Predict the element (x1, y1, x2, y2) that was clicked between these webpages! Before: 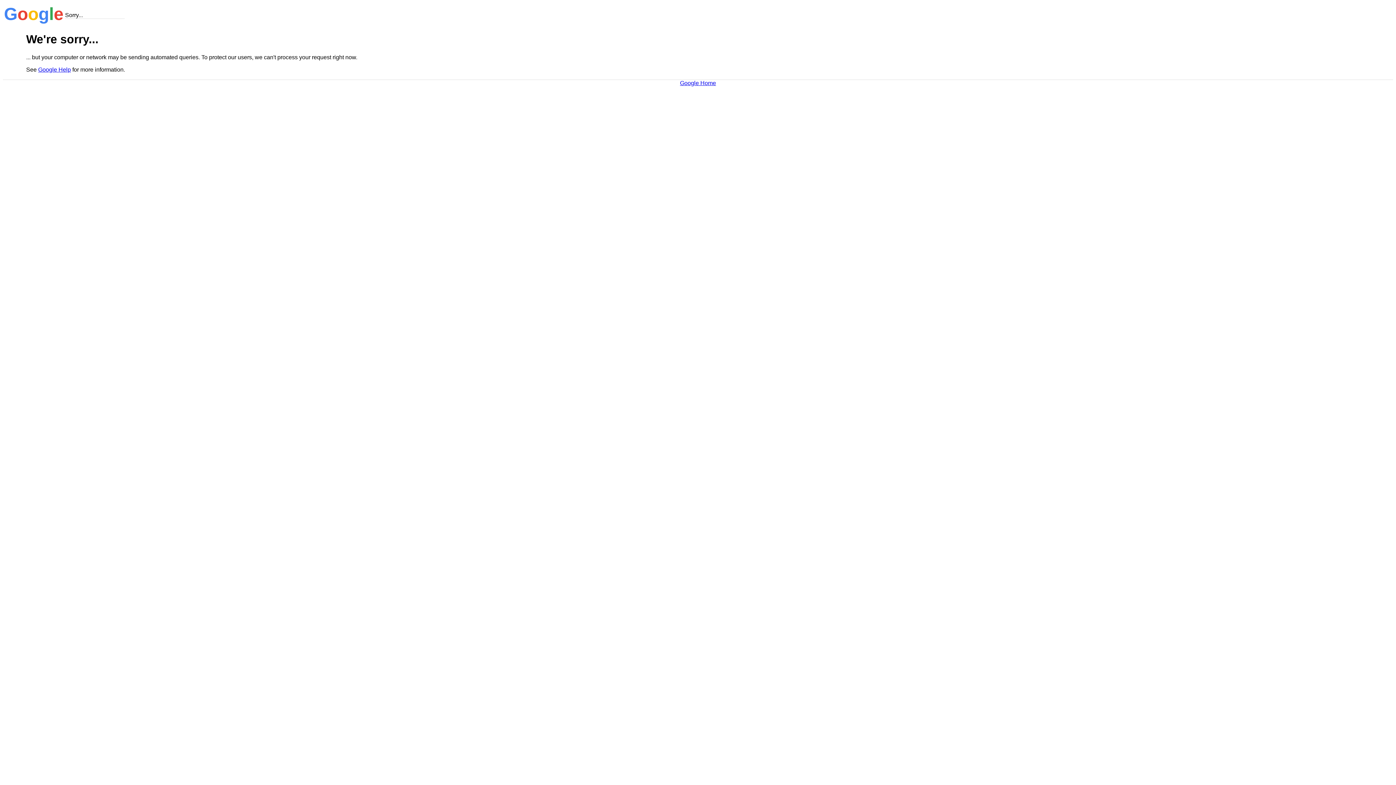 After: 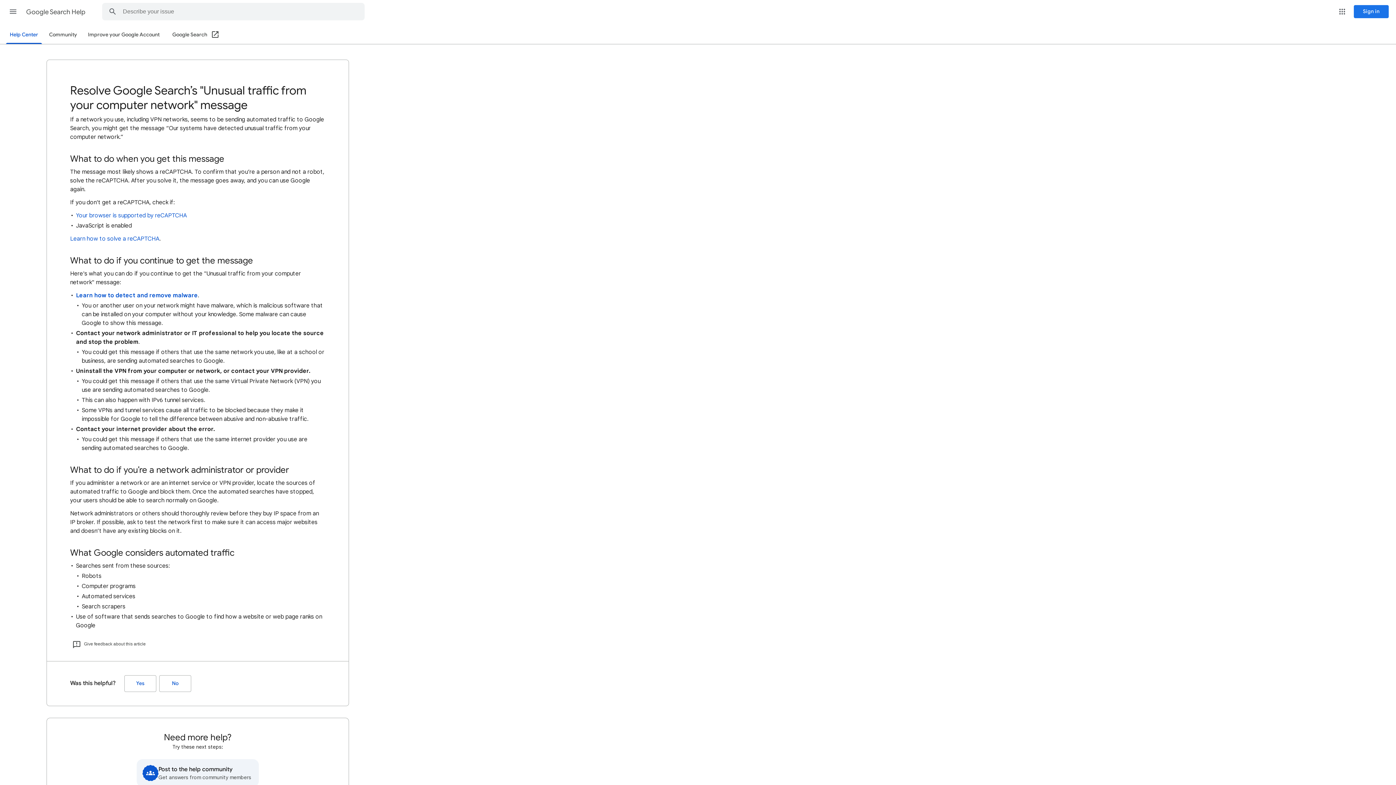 Action: label: Google Help bbox: (38, 66, 70, 72)